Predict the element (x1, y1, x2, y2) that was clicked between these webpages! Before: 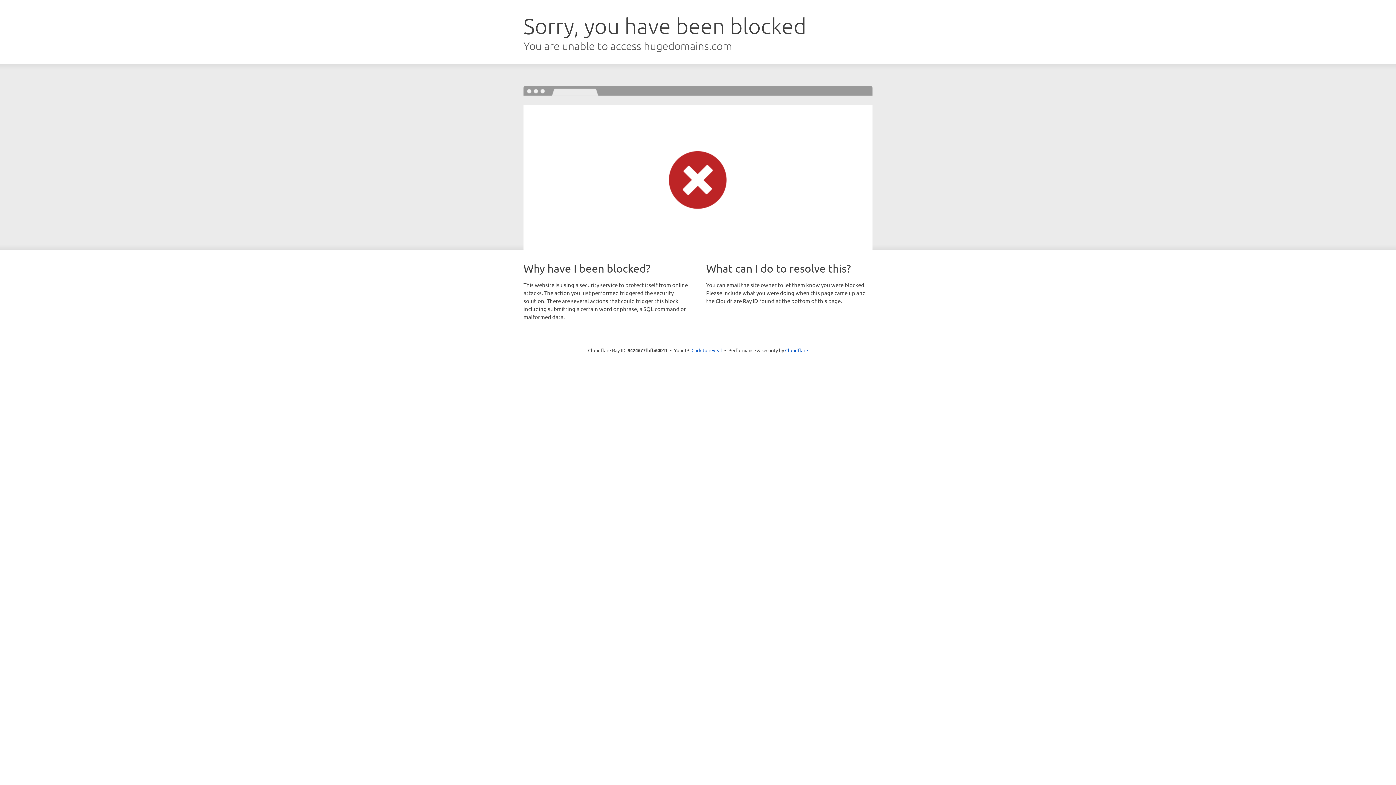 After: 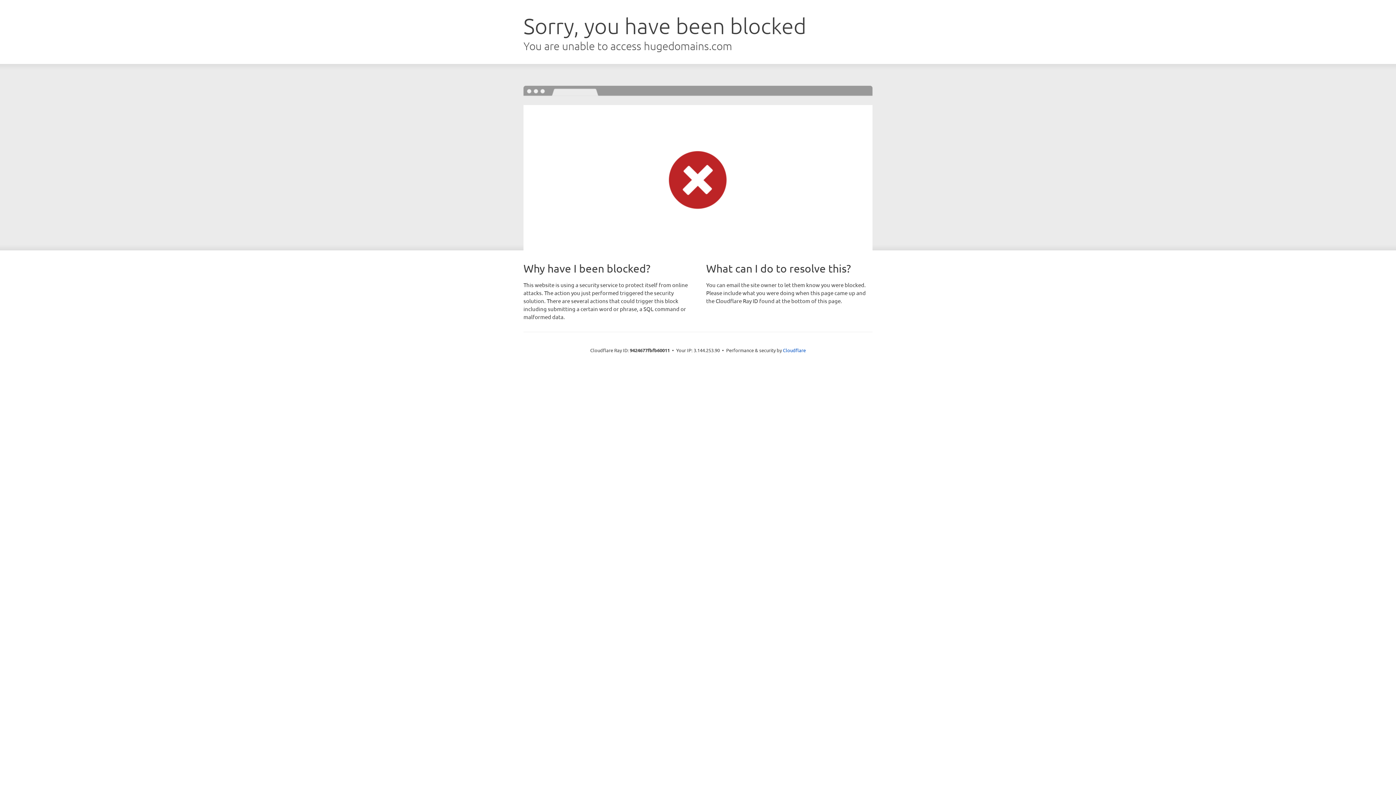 Action: label: Click to reveal bbox: (691, 346, 722, 353)